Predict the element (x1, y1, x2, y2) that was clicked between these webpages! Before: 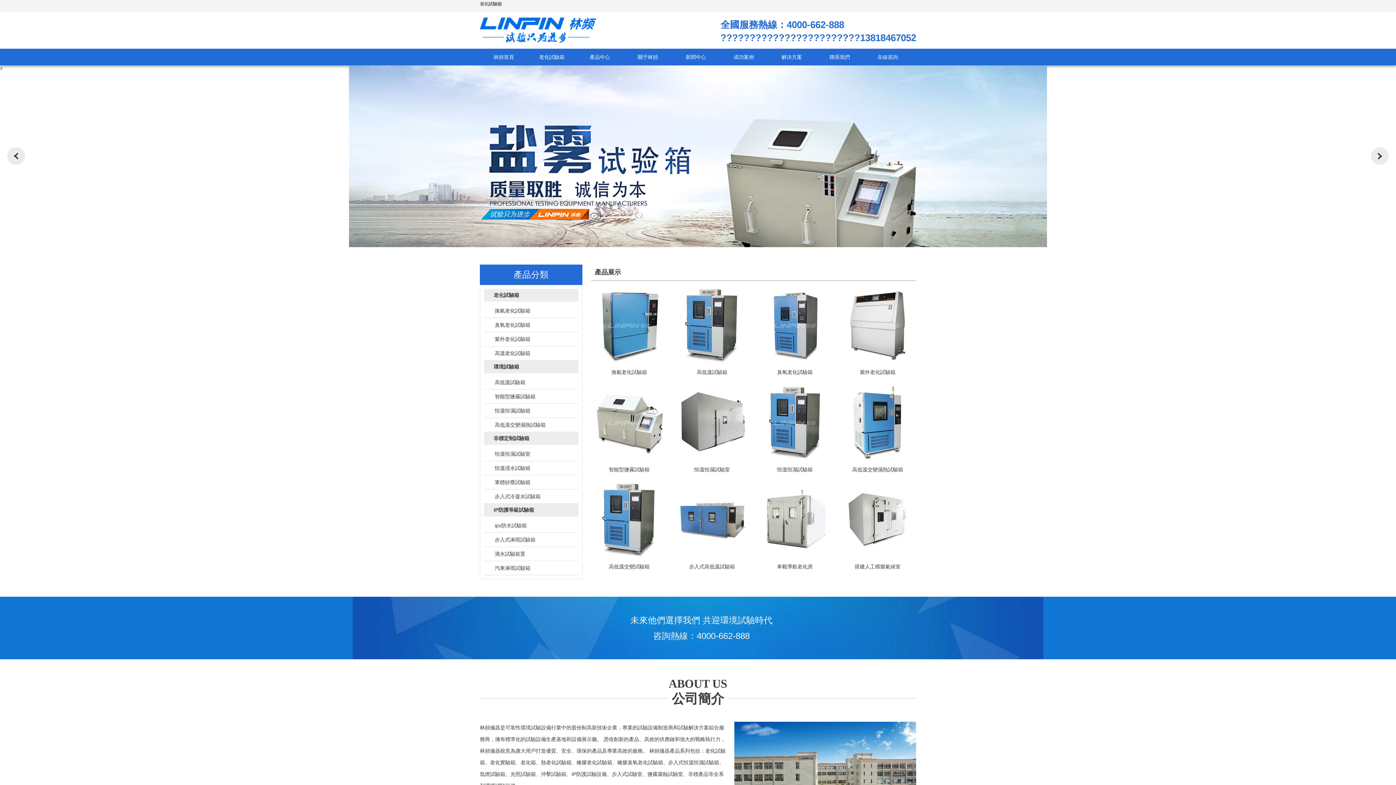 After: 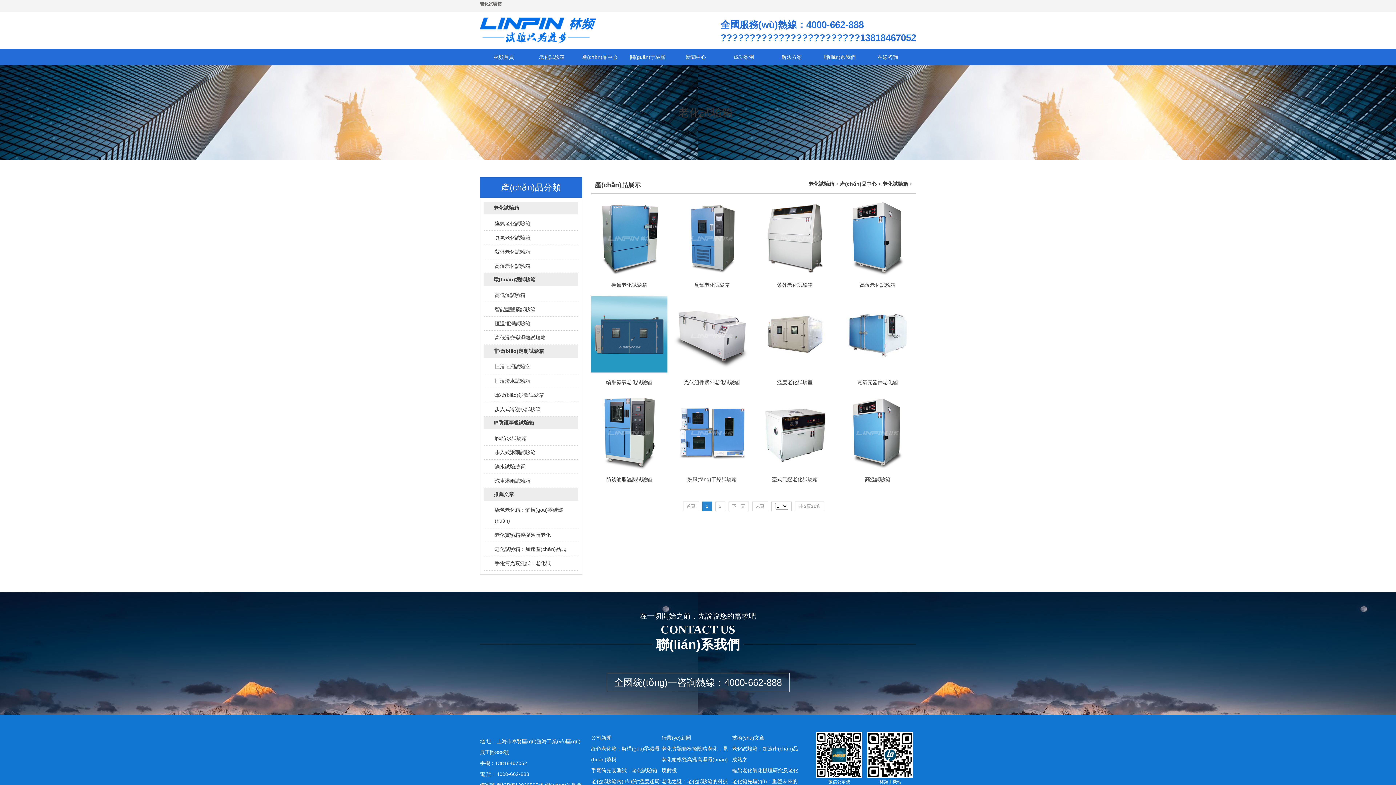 Action: bbox: (484, 288, 578, 301) label: 老化試驗箱